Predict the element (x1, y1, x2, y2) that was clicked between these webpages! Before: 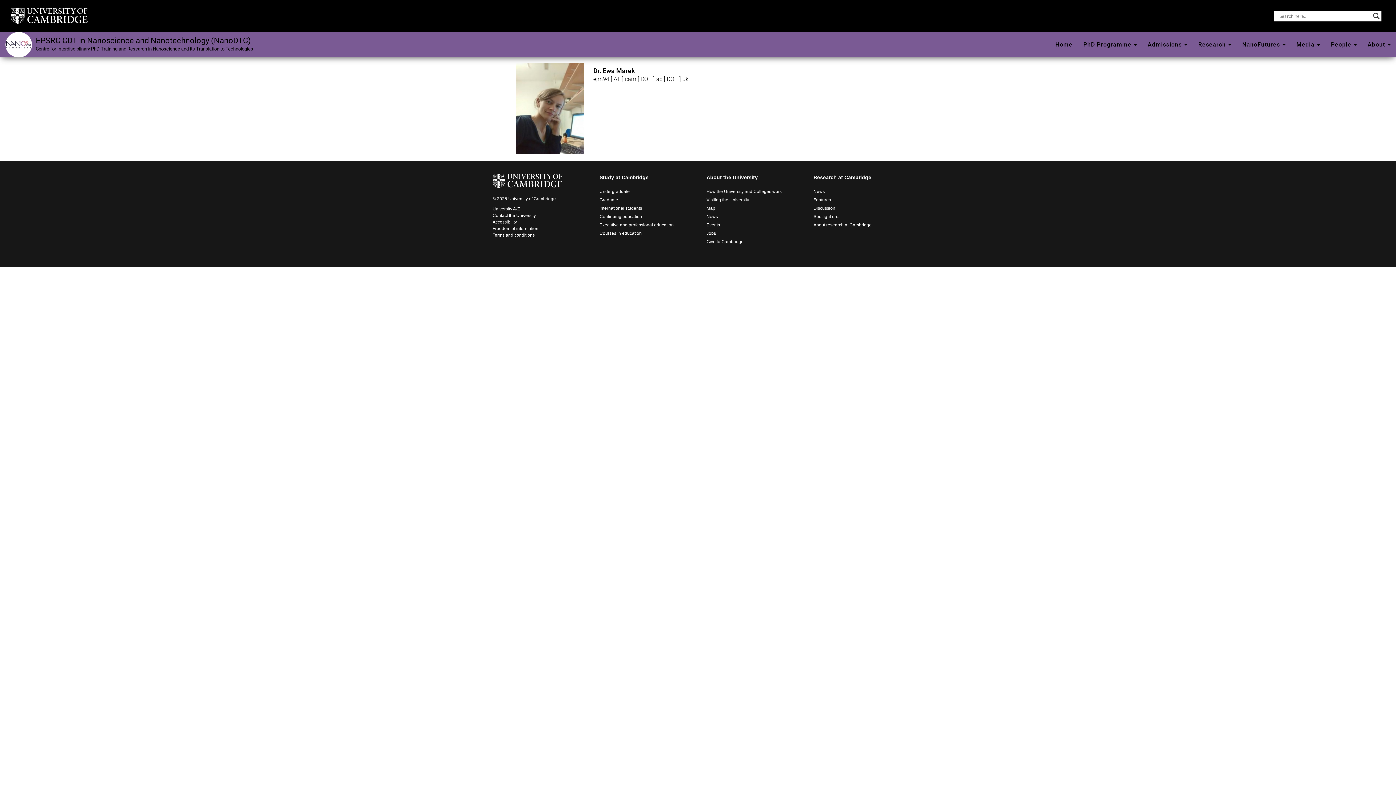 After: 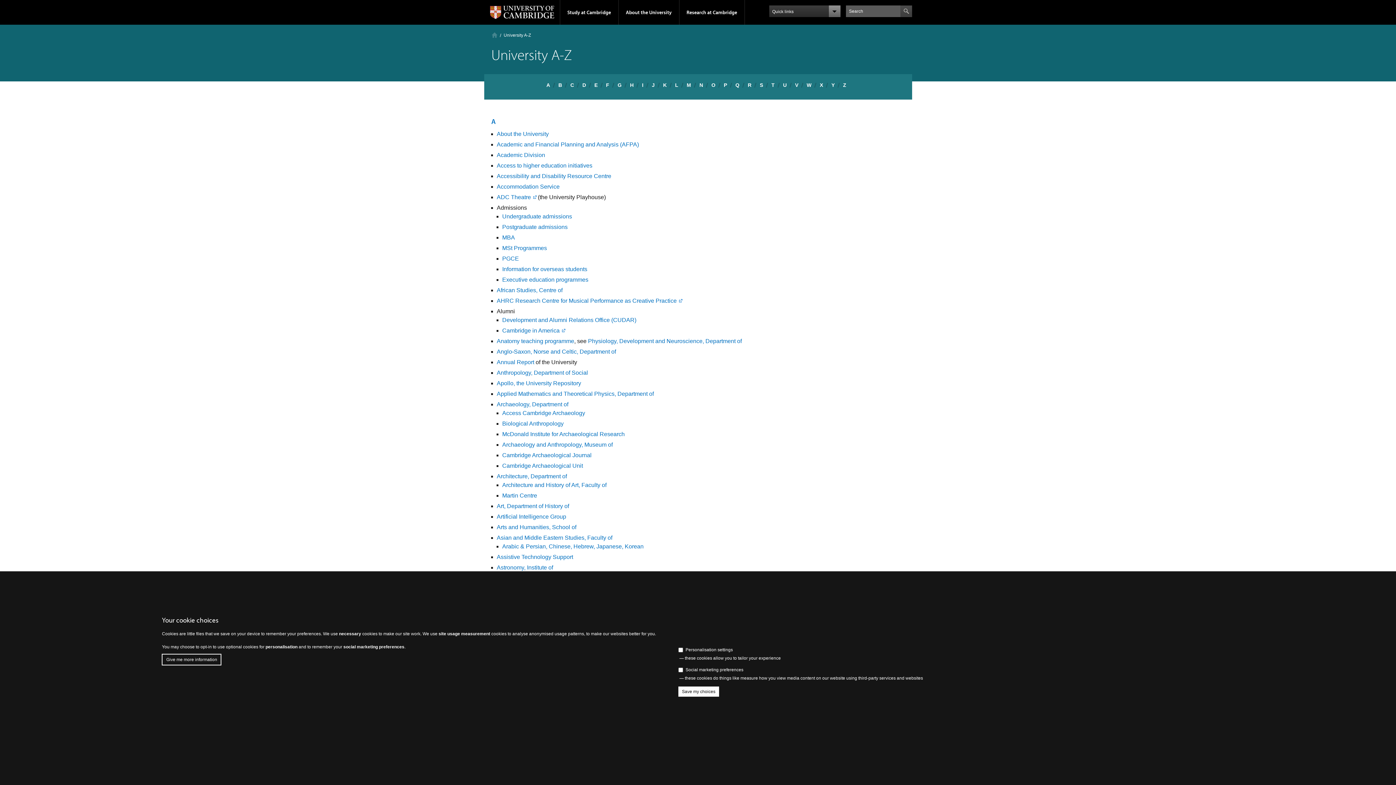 Action: bbox: (492, 206, 520, 211) label: University A-Z